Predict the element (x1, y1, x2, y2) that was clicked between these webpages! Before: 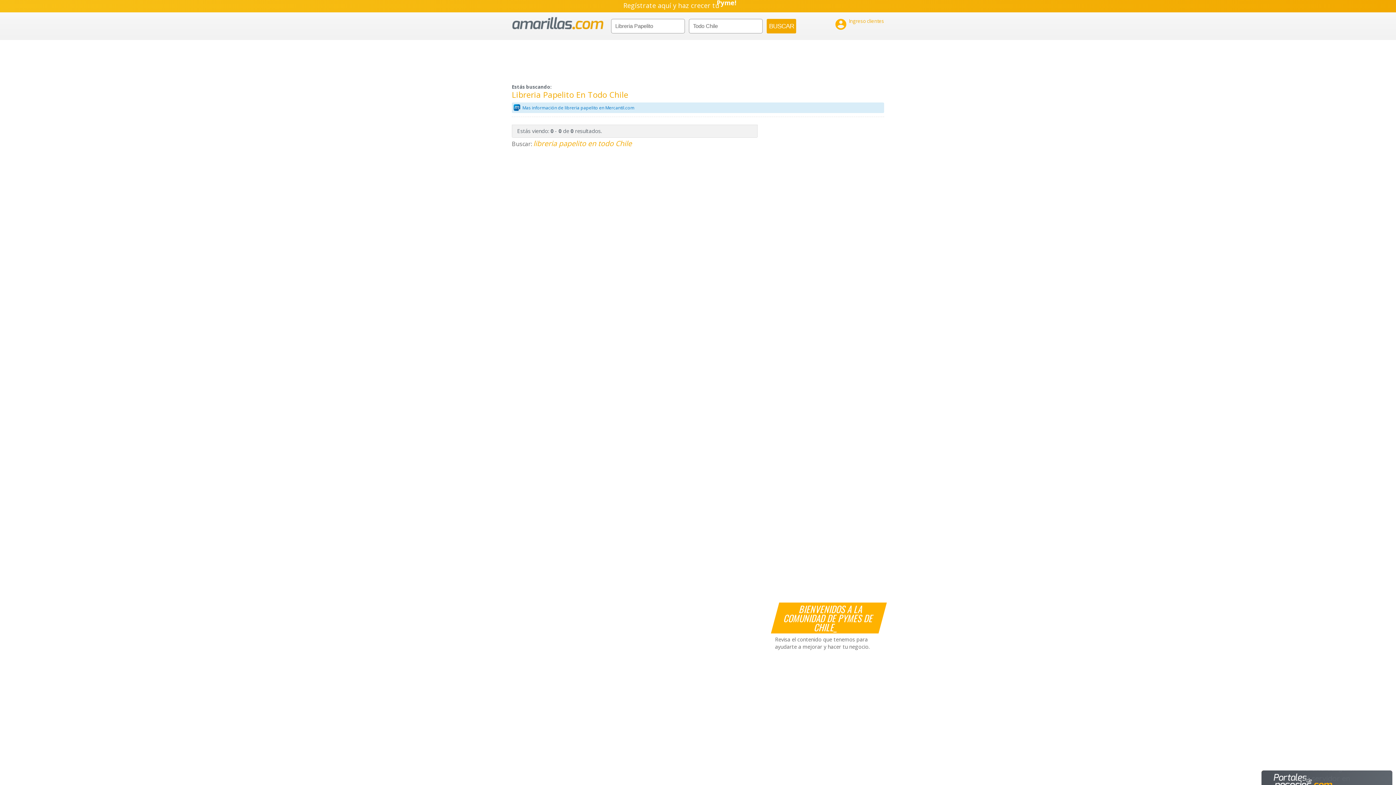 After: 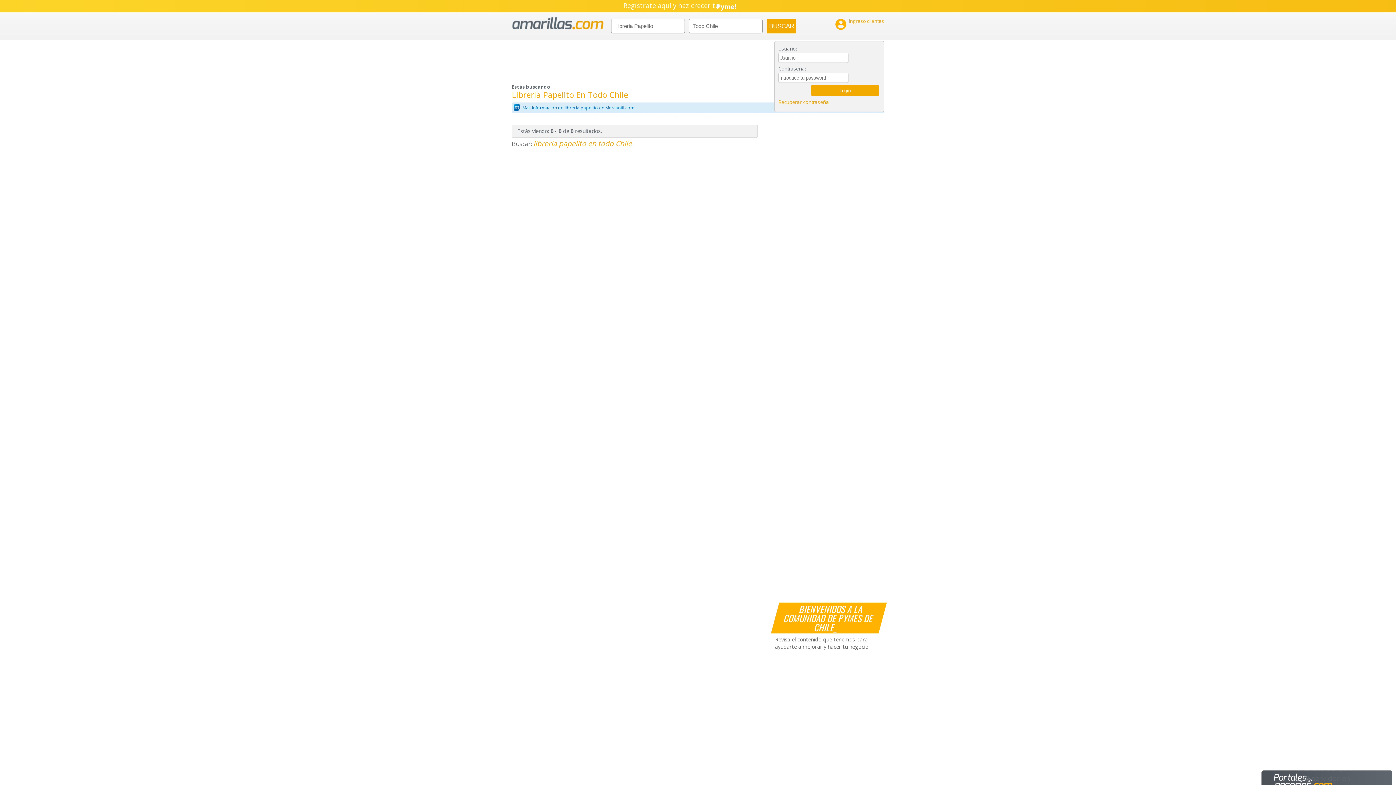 Action: label: 

Ingreso clientes bbox: (834, 17, 884, 30)